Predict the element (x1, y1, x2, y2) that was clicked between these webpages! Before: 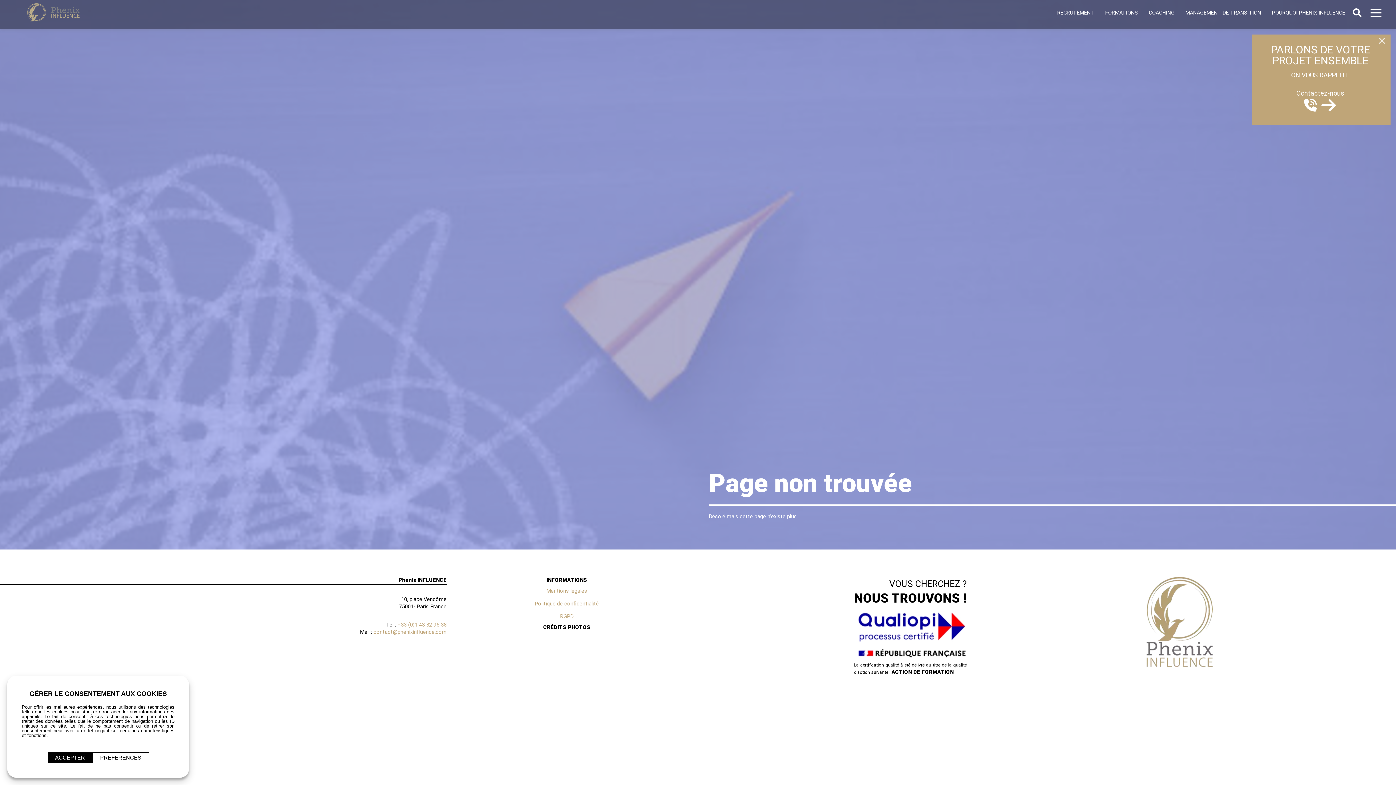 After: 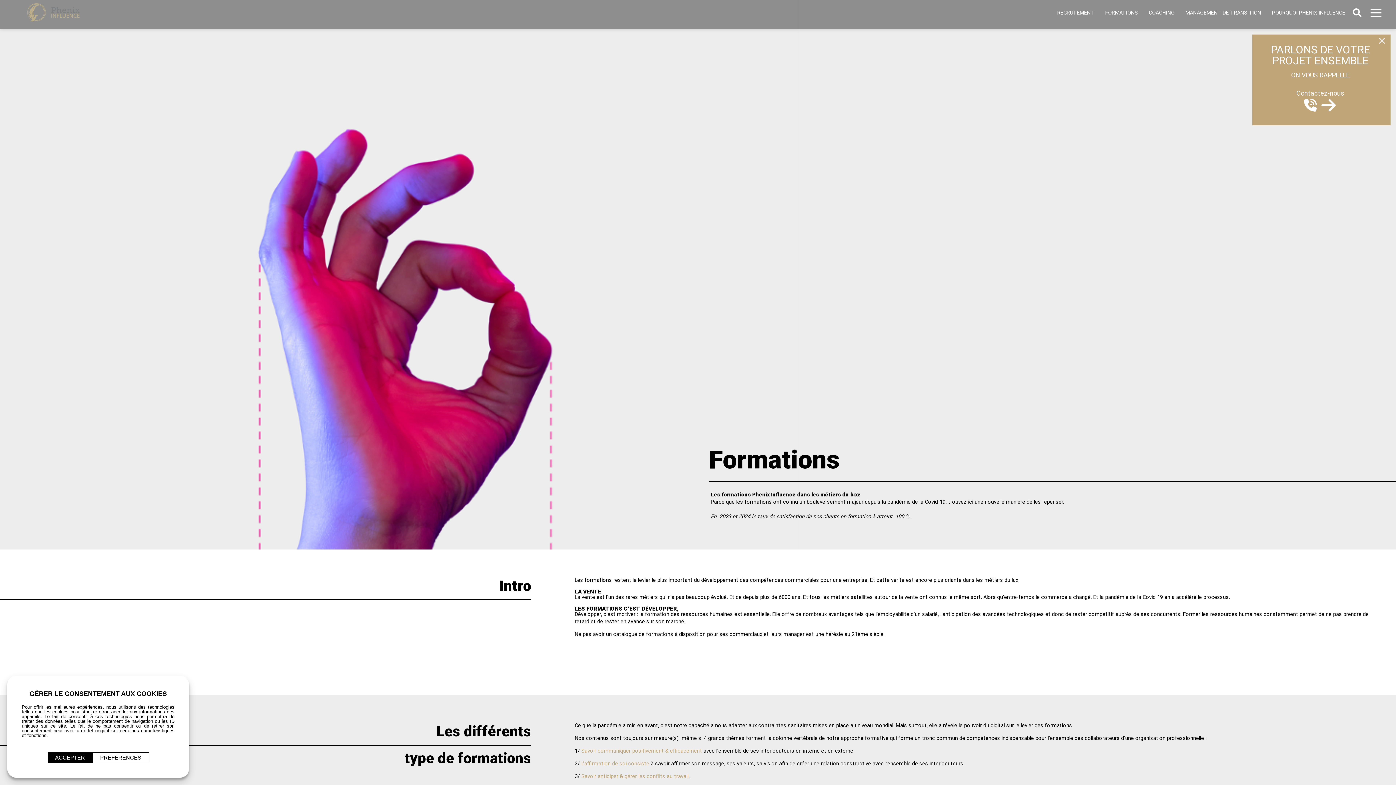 Action: label: FORMATIONS bbox: (1101, 8, 1141, 17)